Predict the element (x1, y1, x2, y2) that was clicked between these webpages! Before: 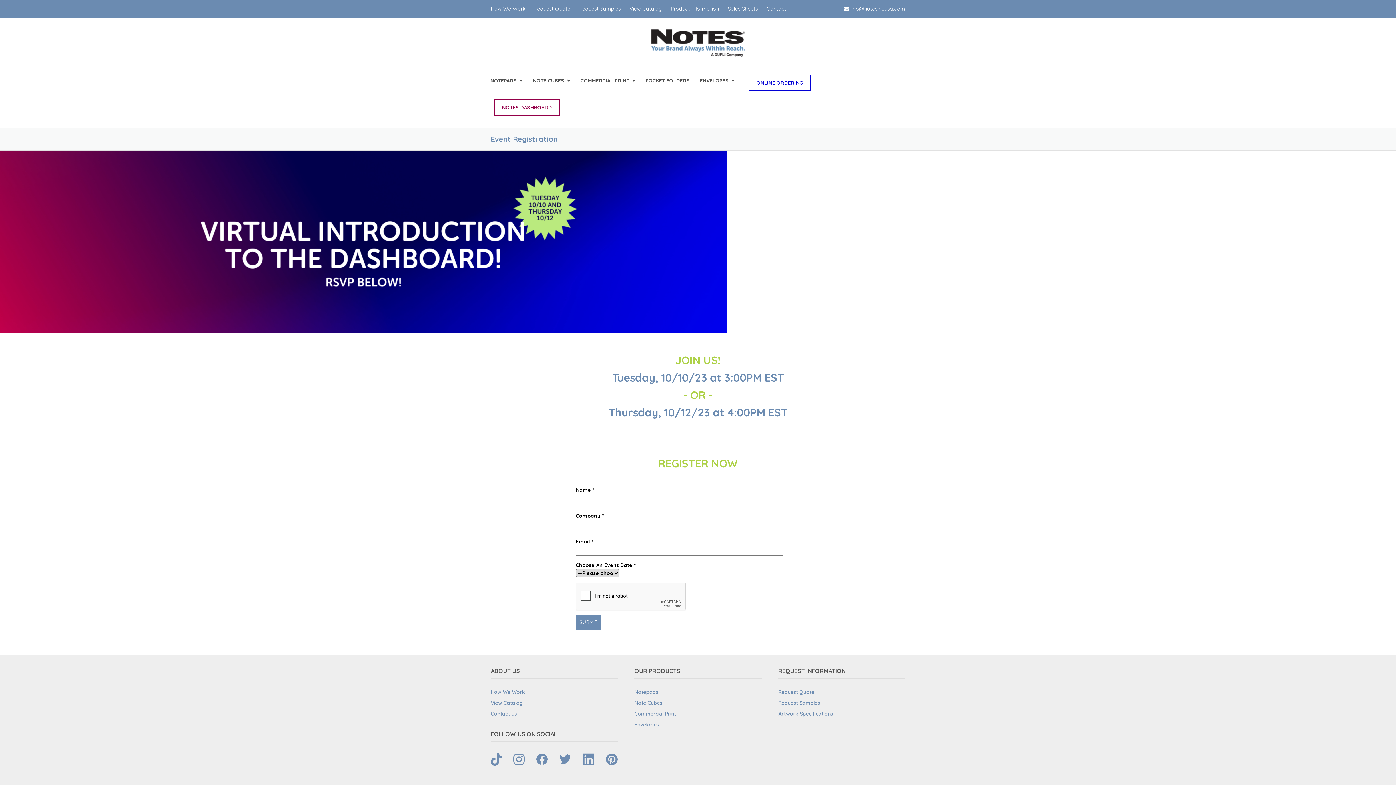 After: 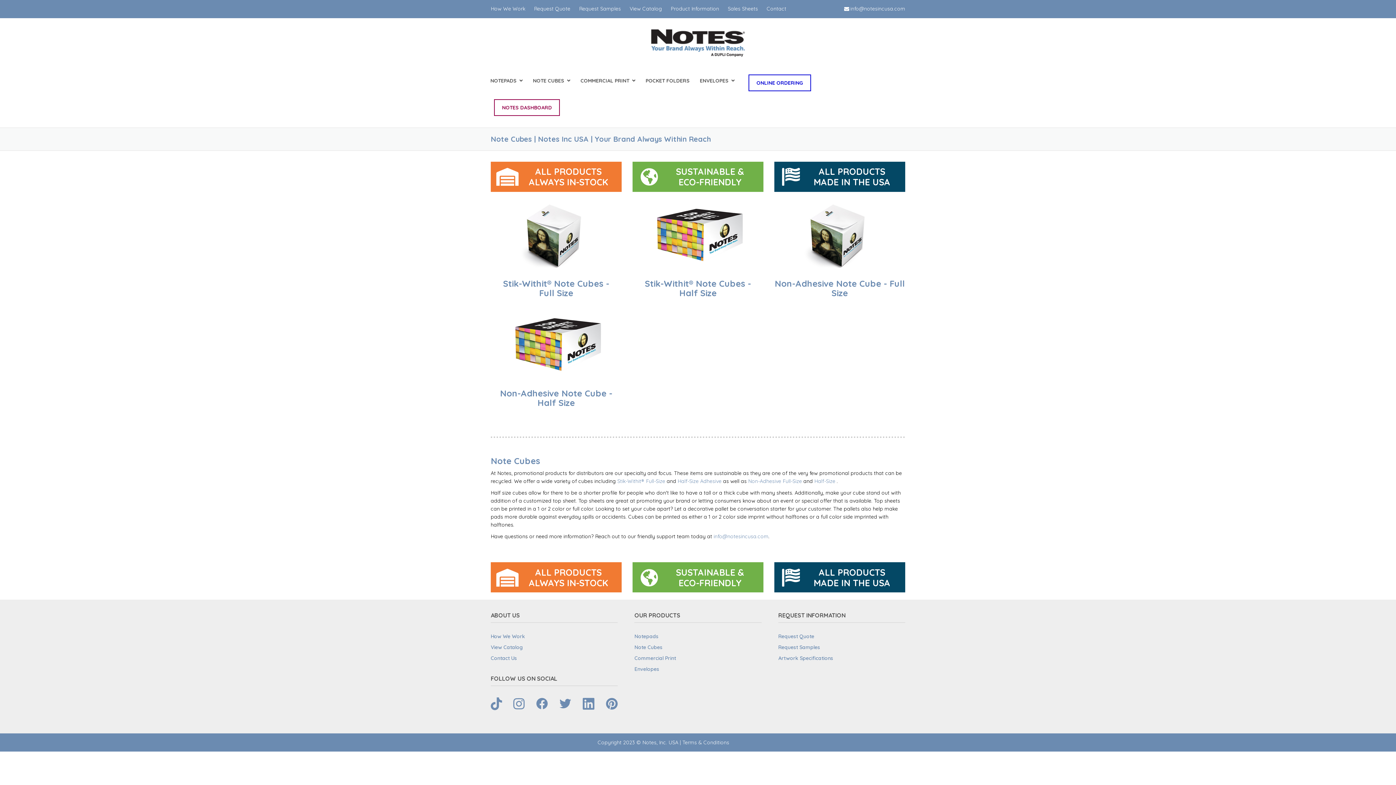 Action: label: NOTE CUBES bbox: (528, 71, 575, 89)